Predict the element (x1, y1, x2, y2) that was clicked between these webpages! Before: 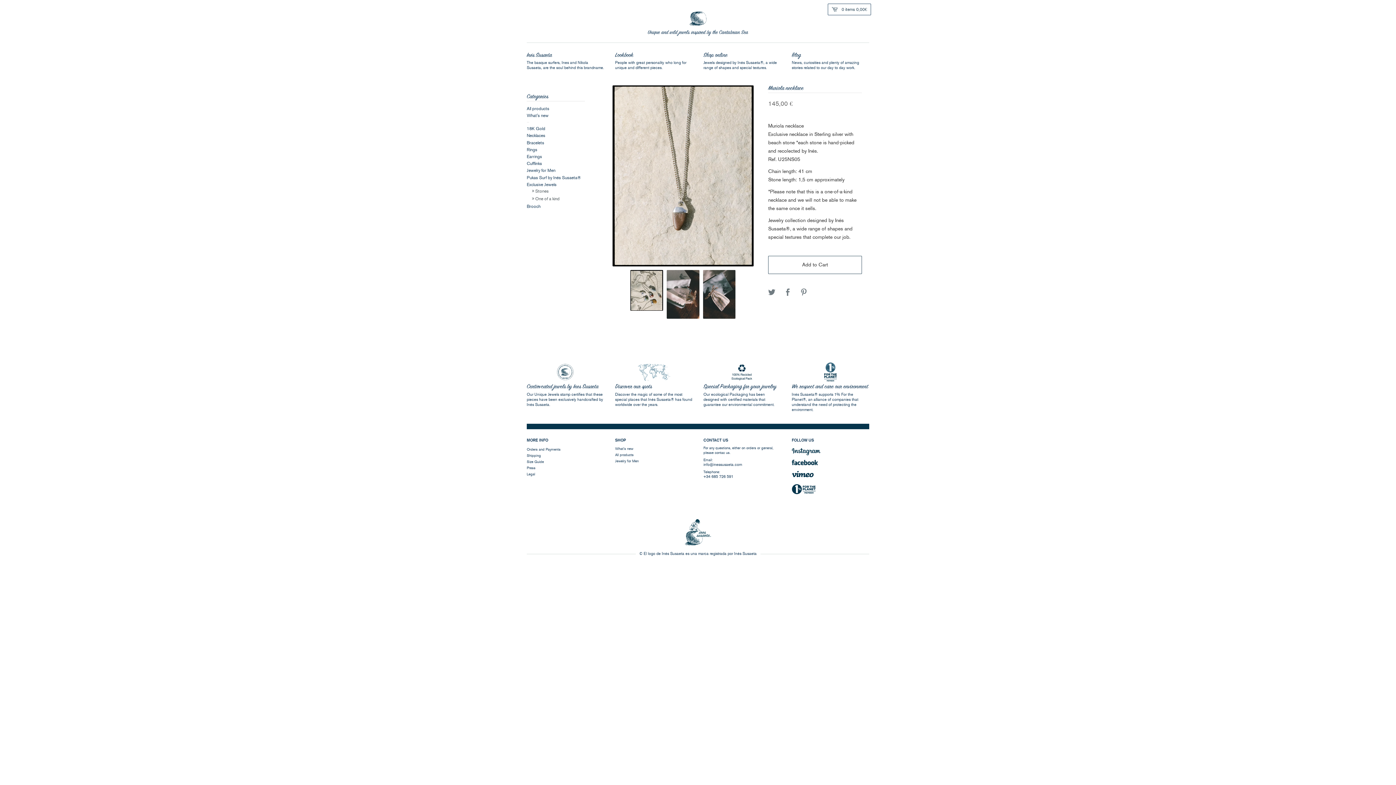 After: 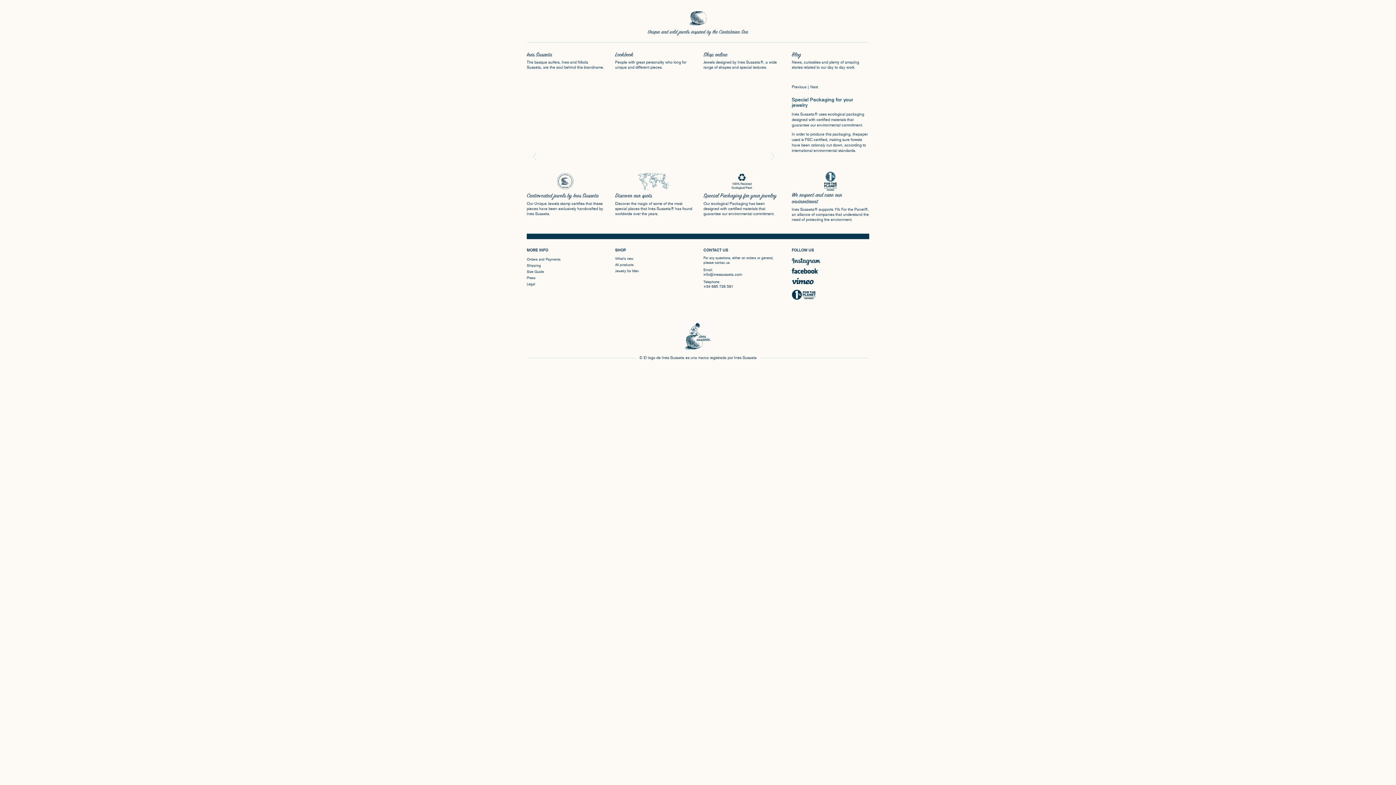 Action: bbox: (703, 384, 776, 390) label: Special Packaging for your jewelry